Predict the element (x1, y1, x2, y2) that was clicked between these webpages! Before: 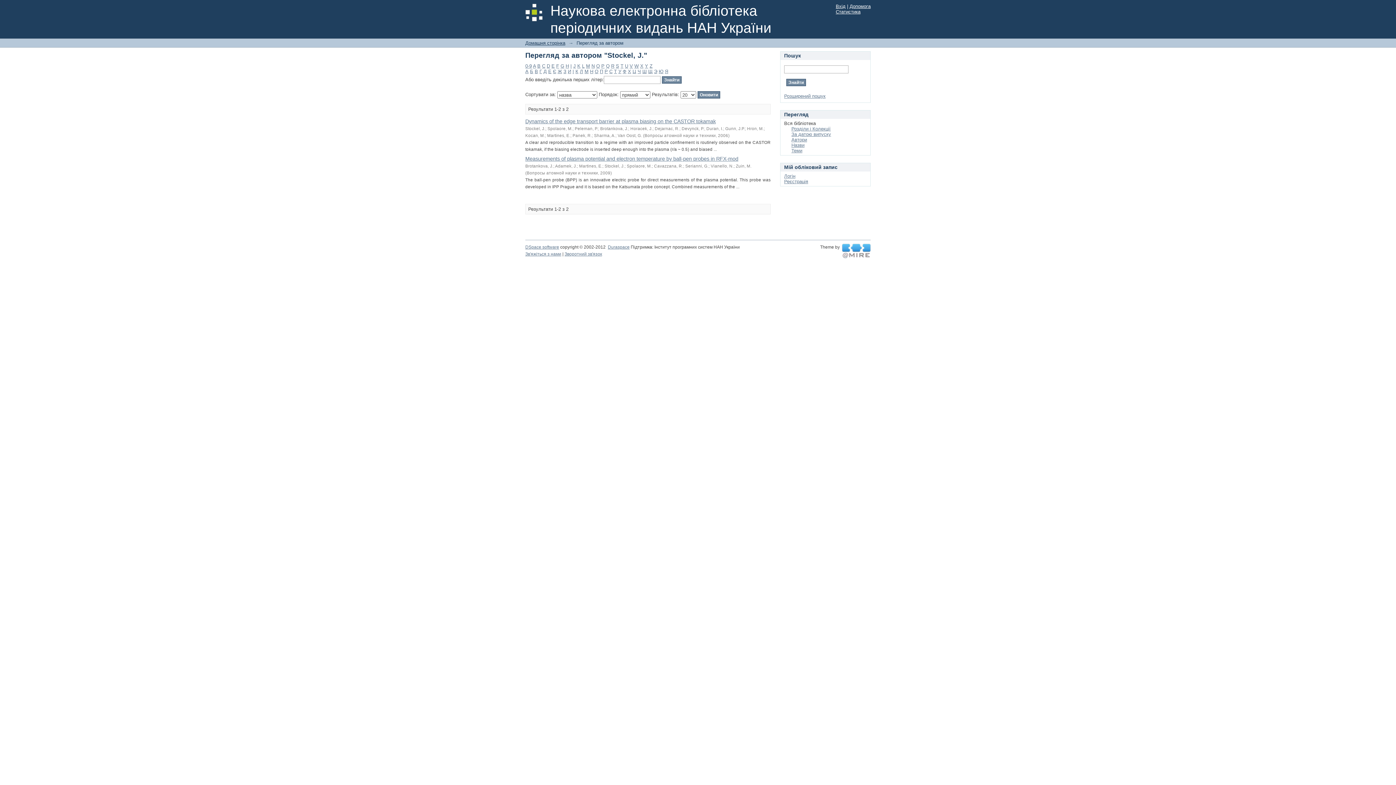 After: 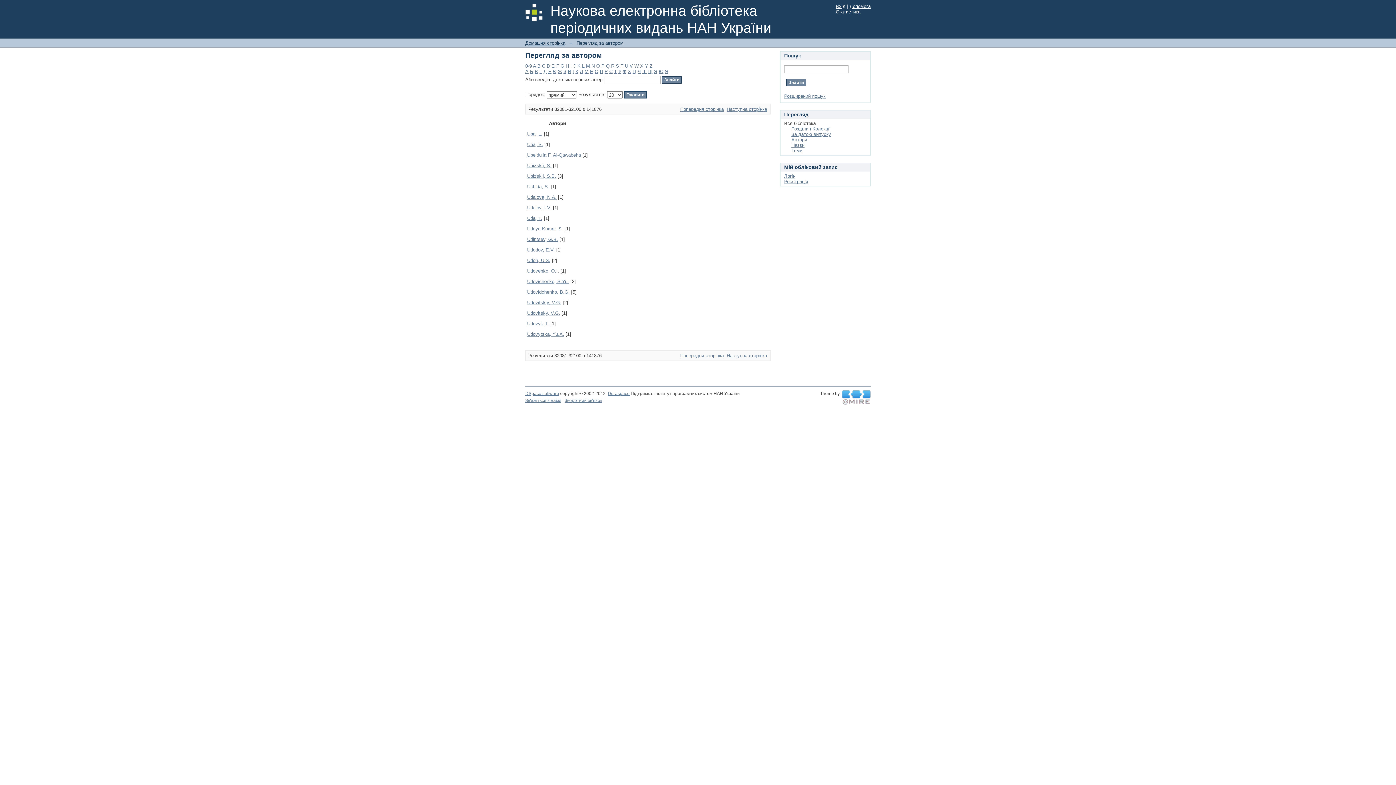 Action: bbox: (625, 63, 628, 68) label: U